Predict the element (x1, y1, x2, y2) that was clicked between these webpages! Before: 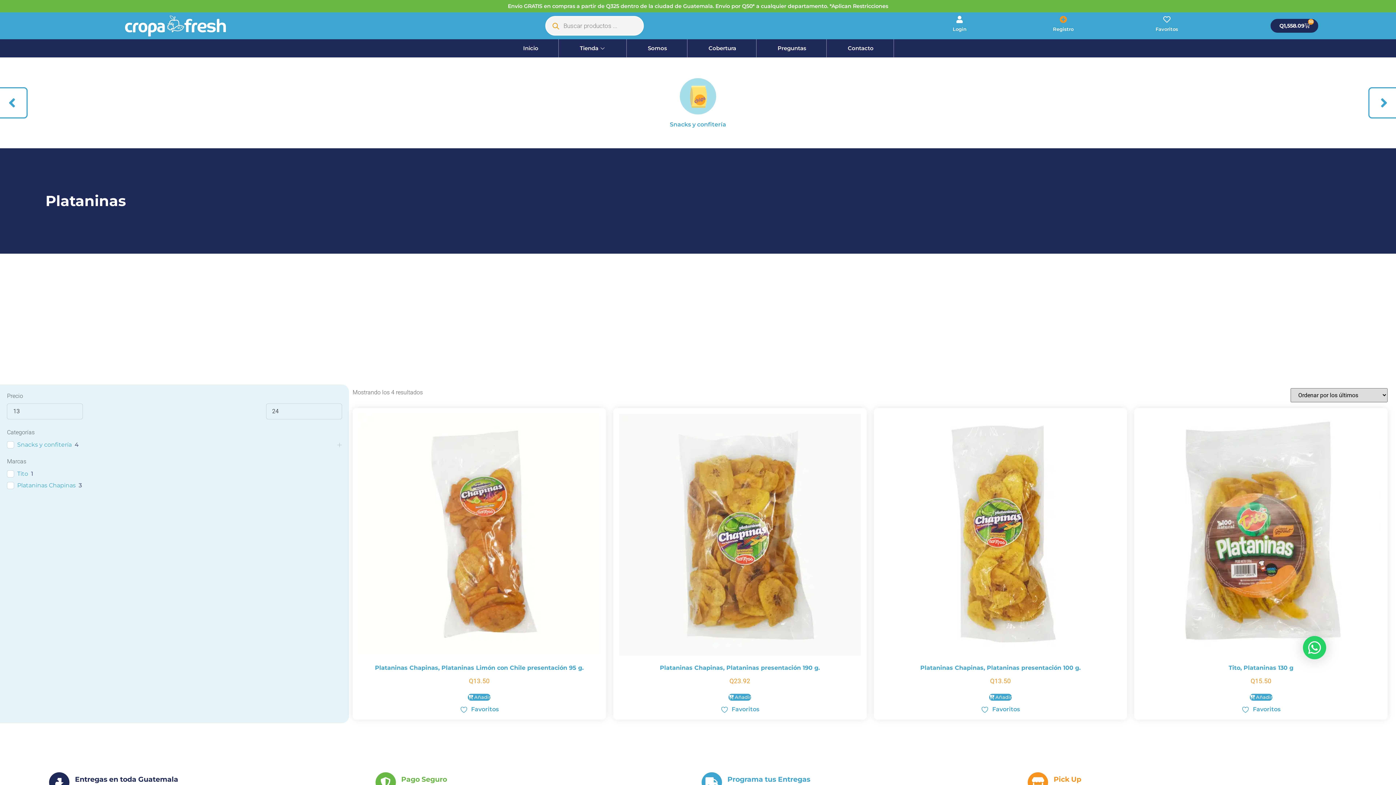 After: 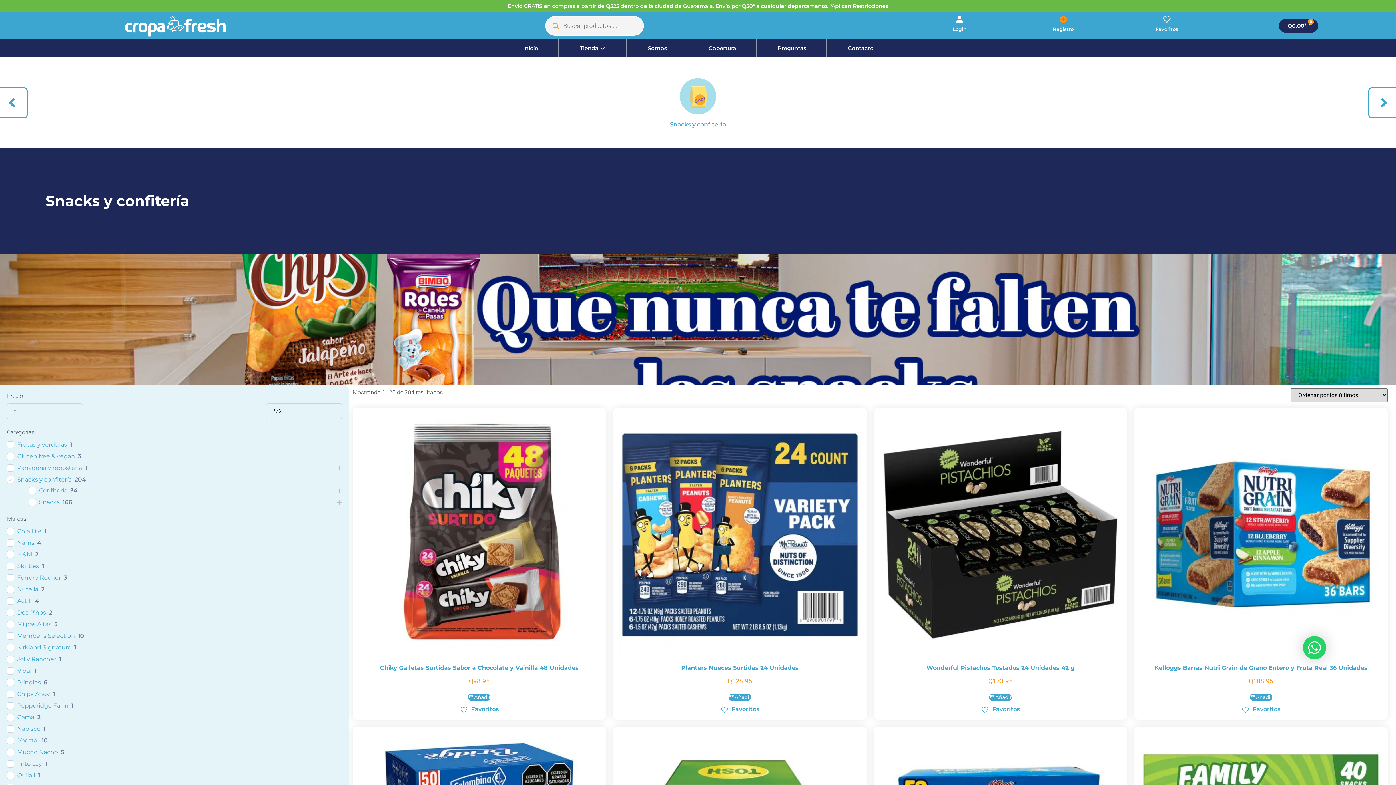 Action: label: Snacks y confitería bbox: (670, 121, 726, 128)